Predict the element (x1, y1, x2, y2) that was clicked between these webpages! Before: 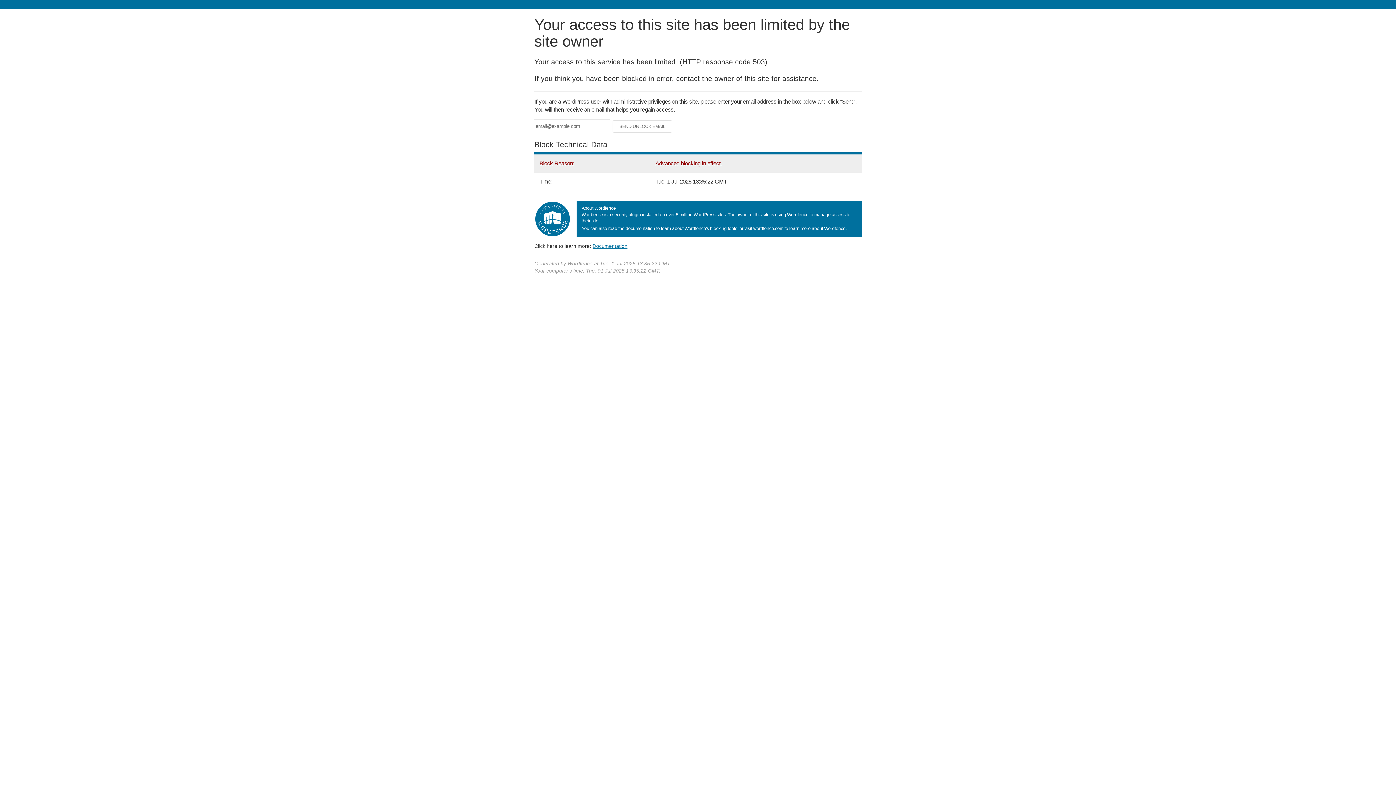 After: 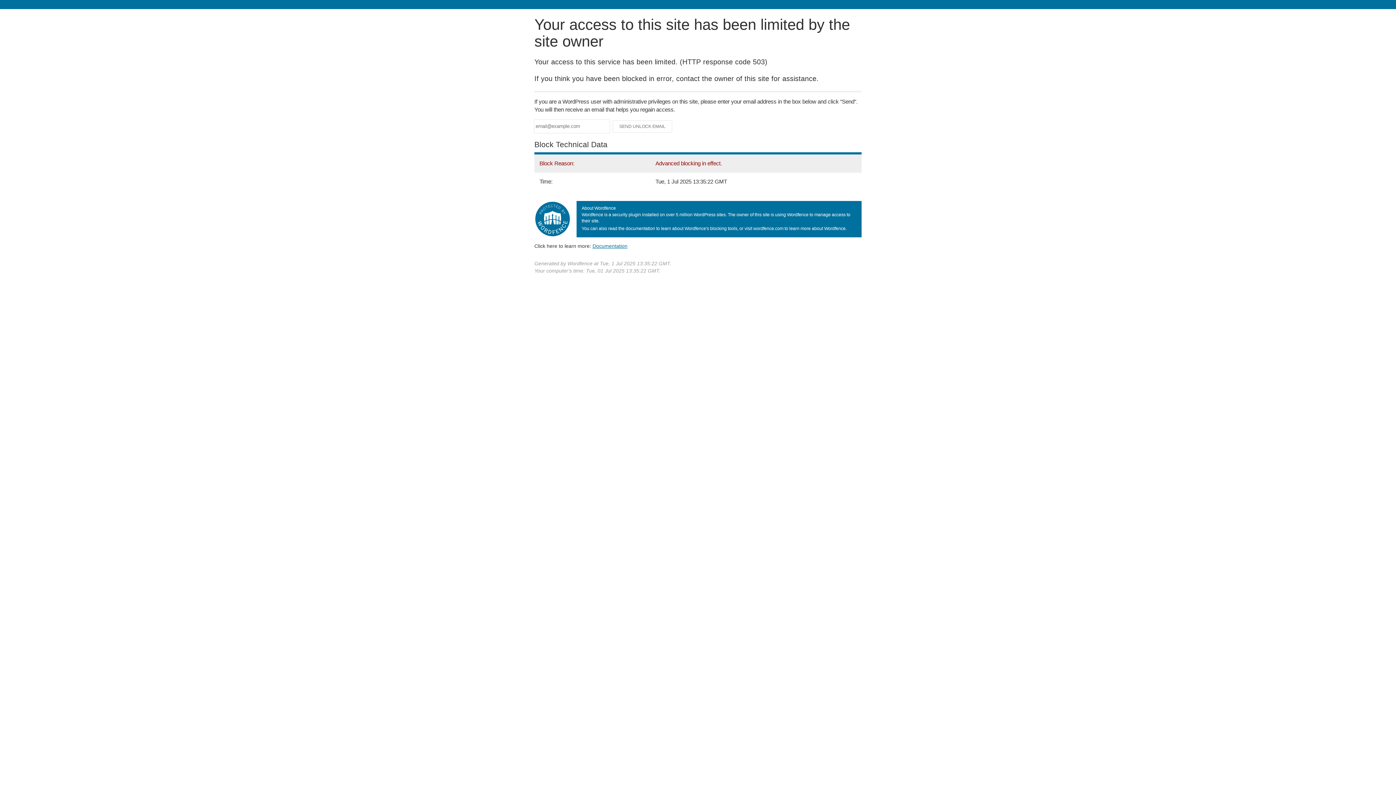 Action: bbox: (592, 243, 627, 248) label: Documentation